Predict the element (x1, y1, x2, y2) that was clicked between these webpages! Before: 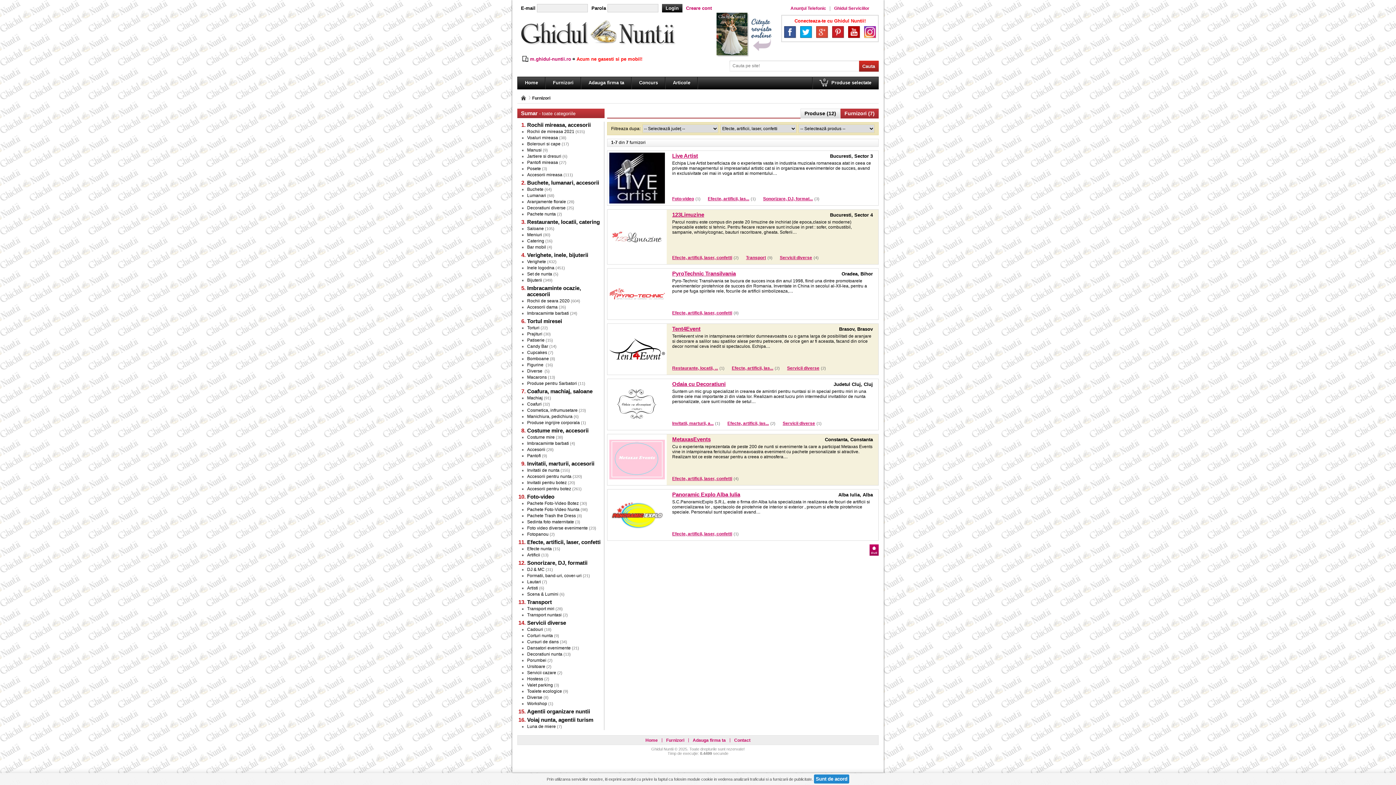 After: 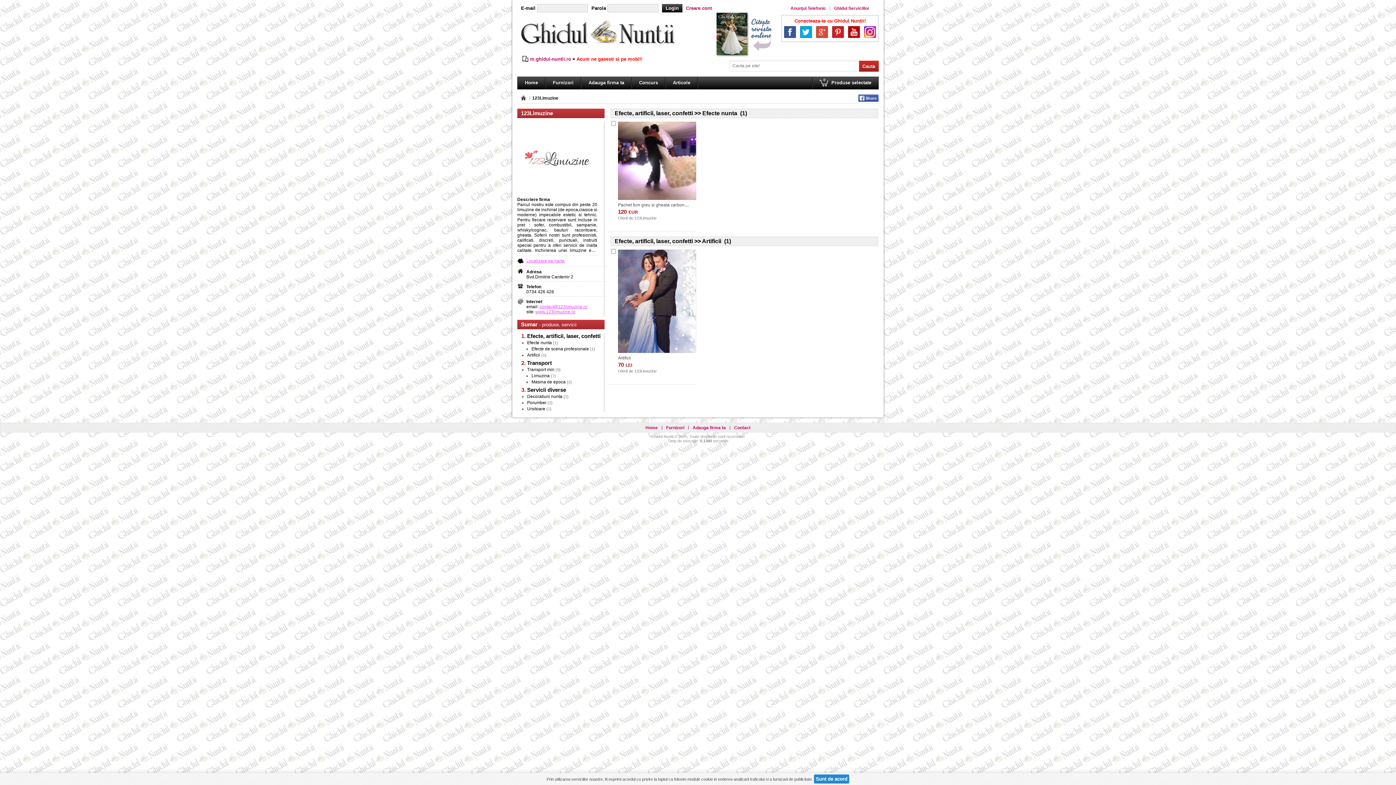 Action: bbox: (672, 255, 732, 260) label: Efecte, artificii, laser, confetti